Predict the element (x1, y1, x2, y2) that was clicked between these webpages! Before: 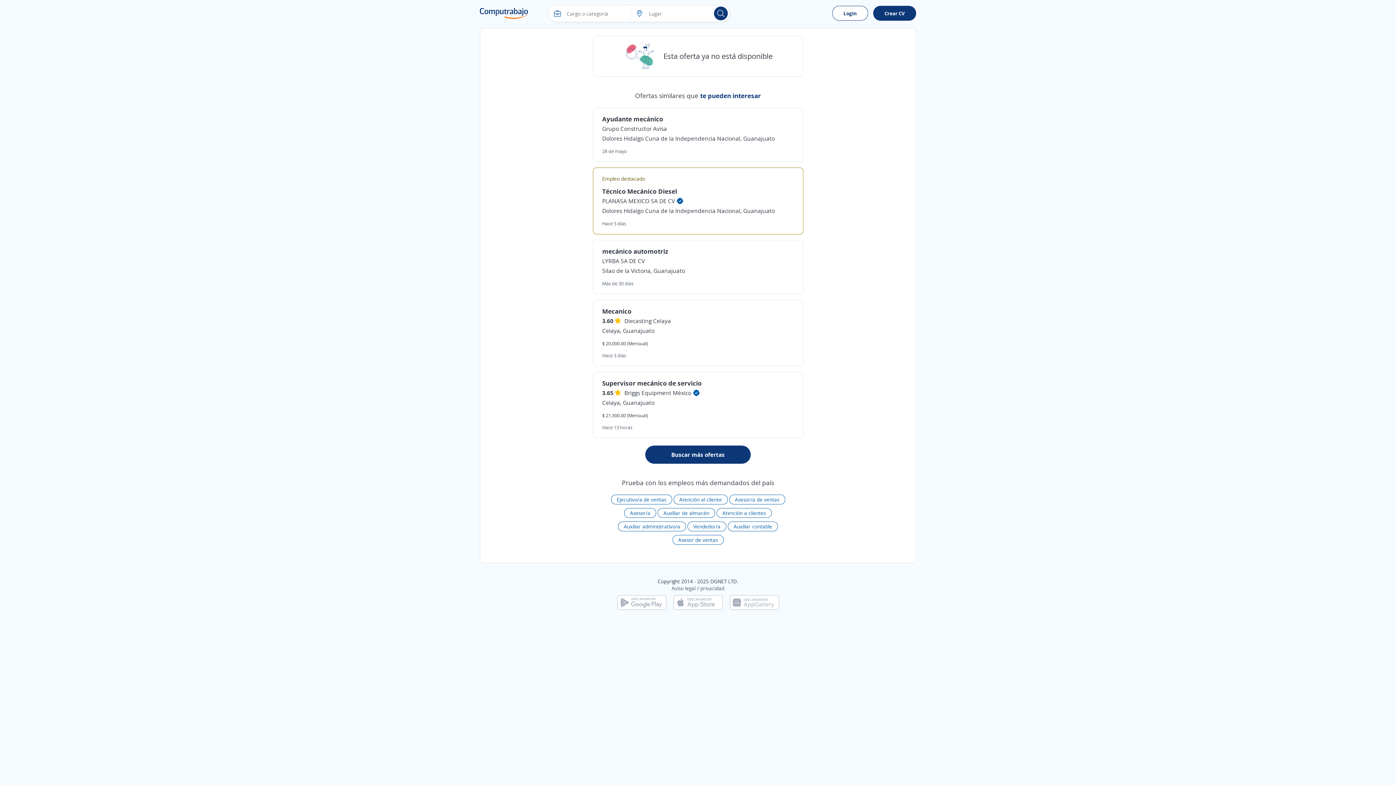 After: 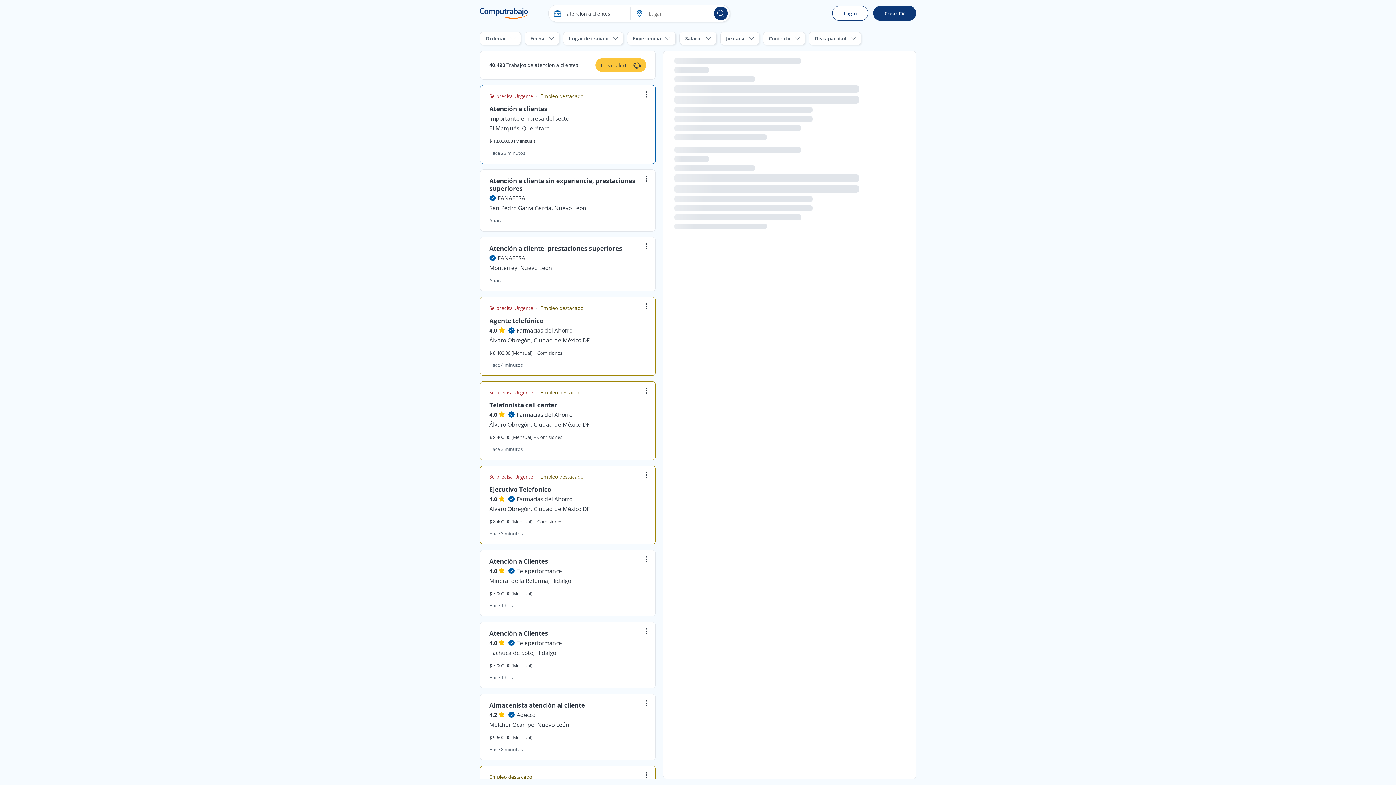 Action: label: Atención a clientes bbox: (716, 508, 772, 518)